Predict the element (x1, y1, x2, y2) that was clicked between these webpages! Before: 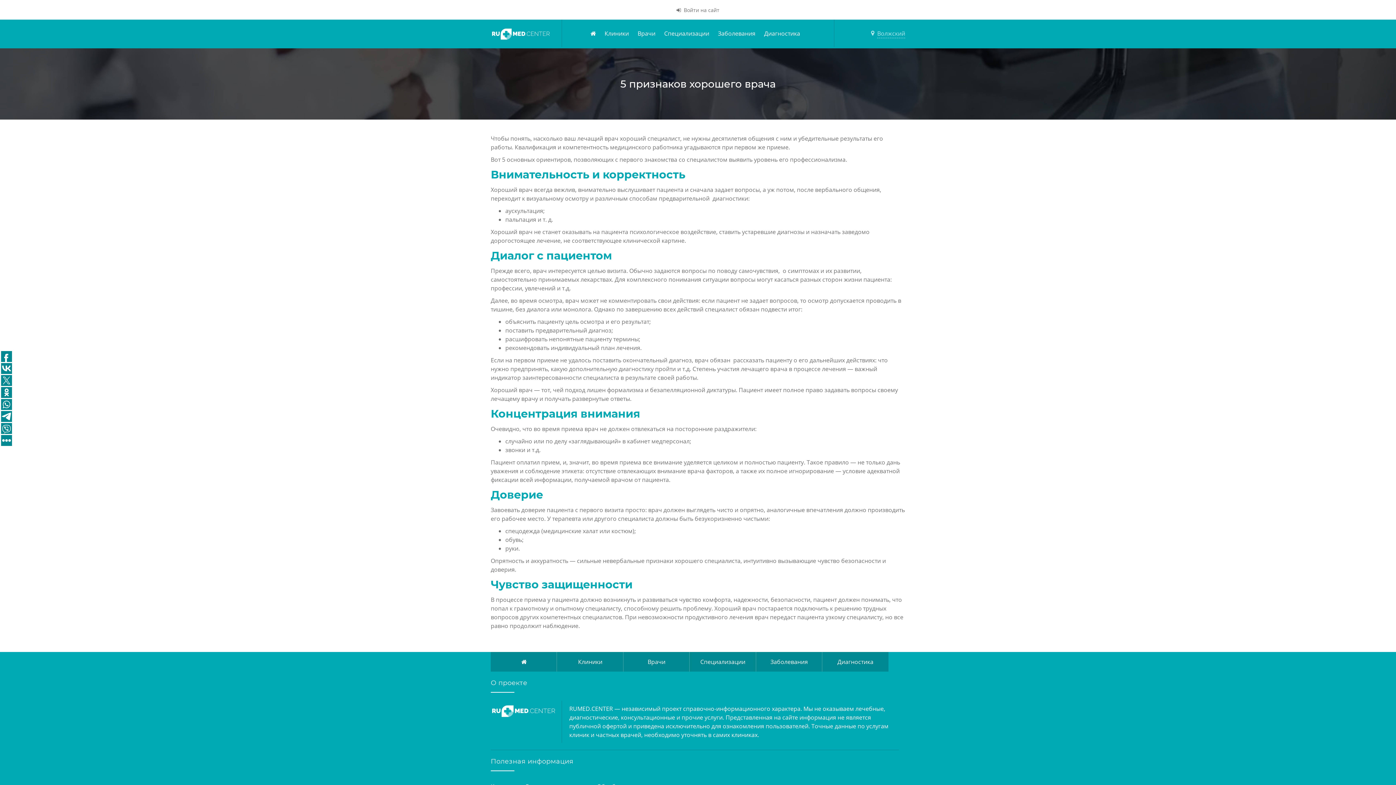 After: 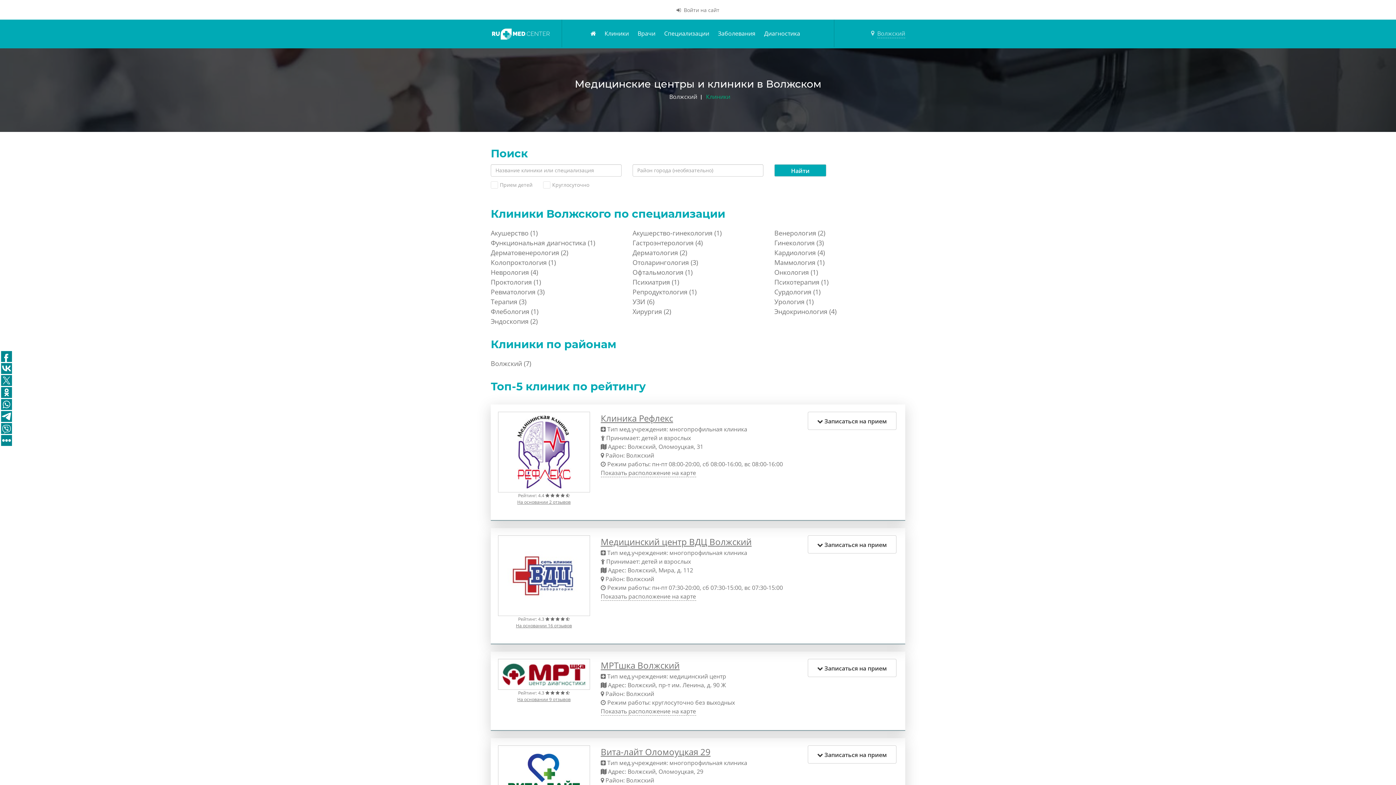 Action: bbox: (557, 652, 623, 671) label: Клиники